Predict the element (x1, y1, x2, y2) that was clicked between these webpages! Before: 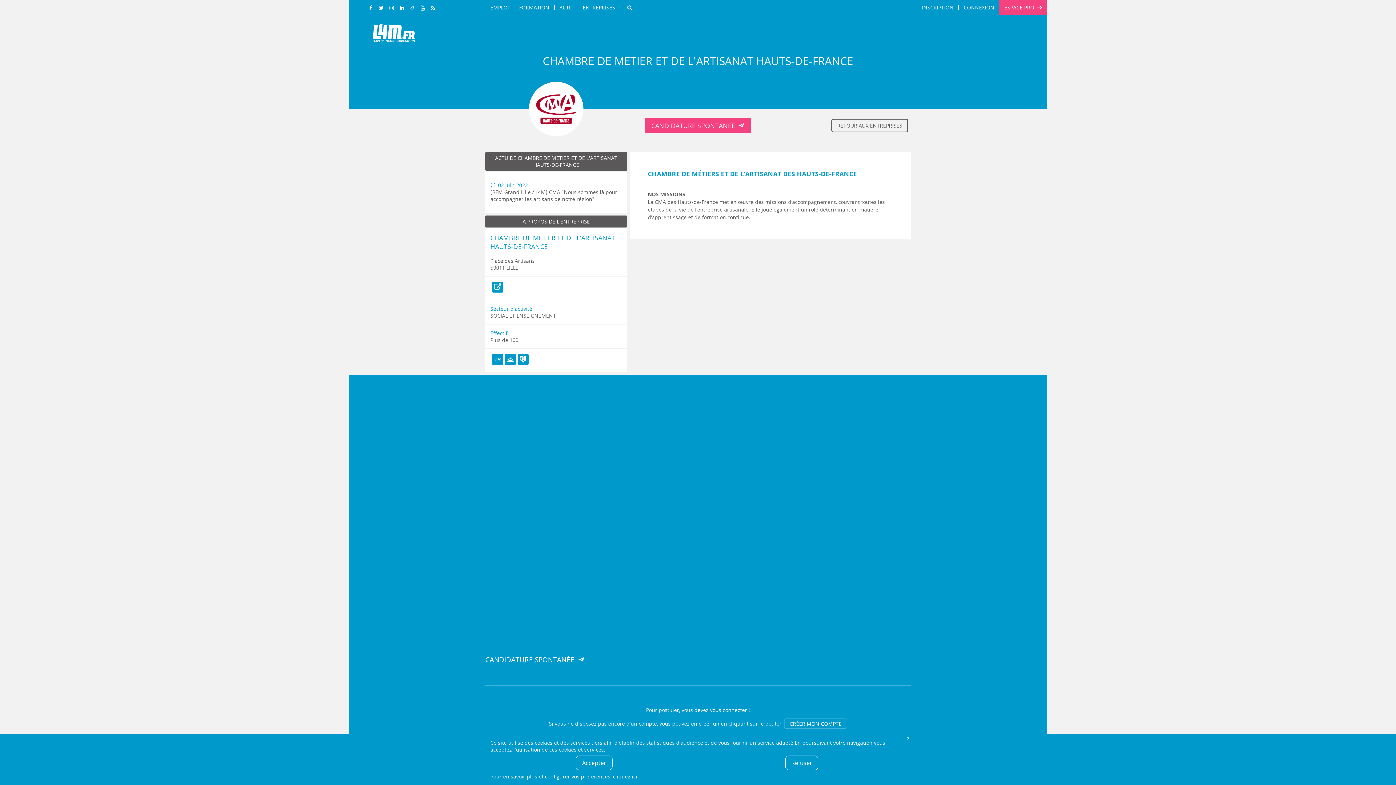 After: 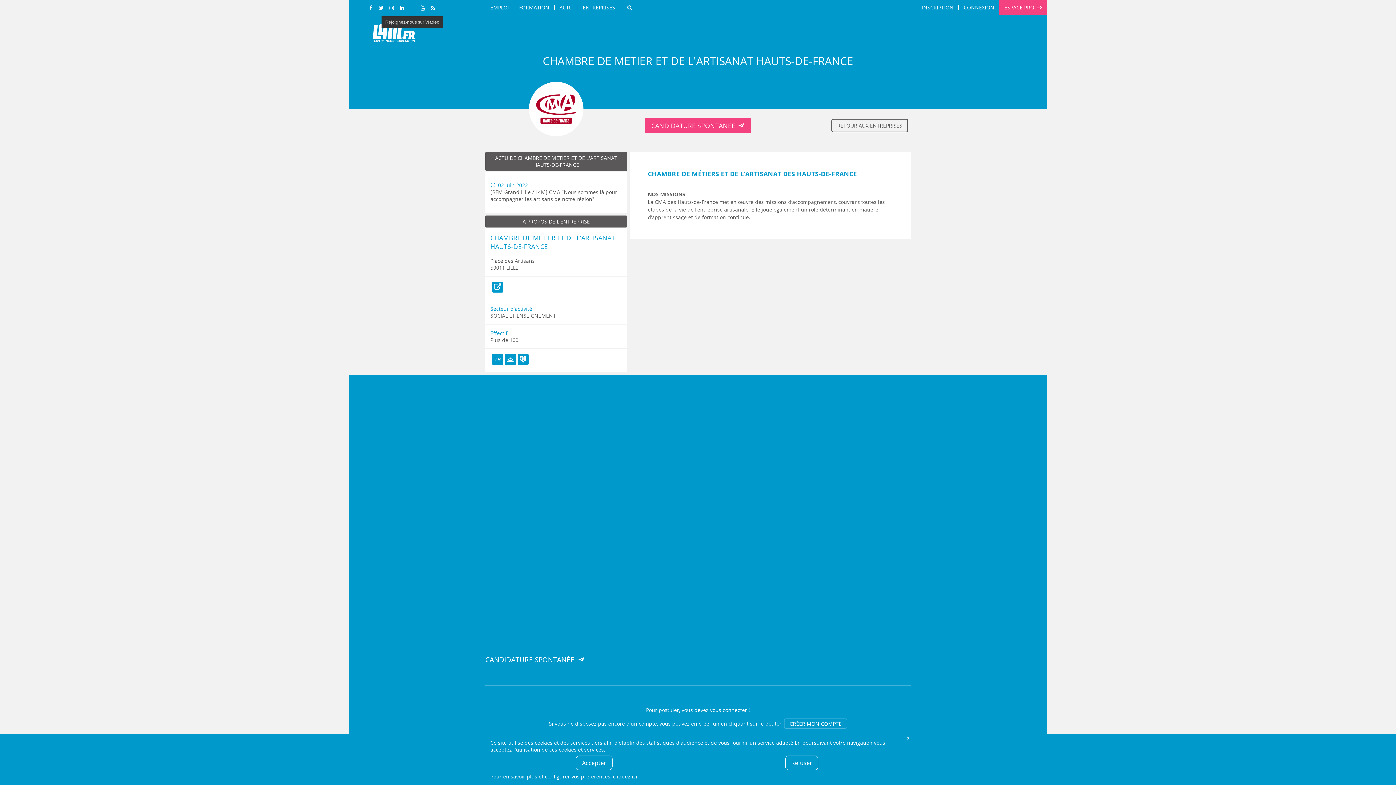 Action: bbox: (409, 4, 415, 11) label: Rejoignez-nous sur Viadeo